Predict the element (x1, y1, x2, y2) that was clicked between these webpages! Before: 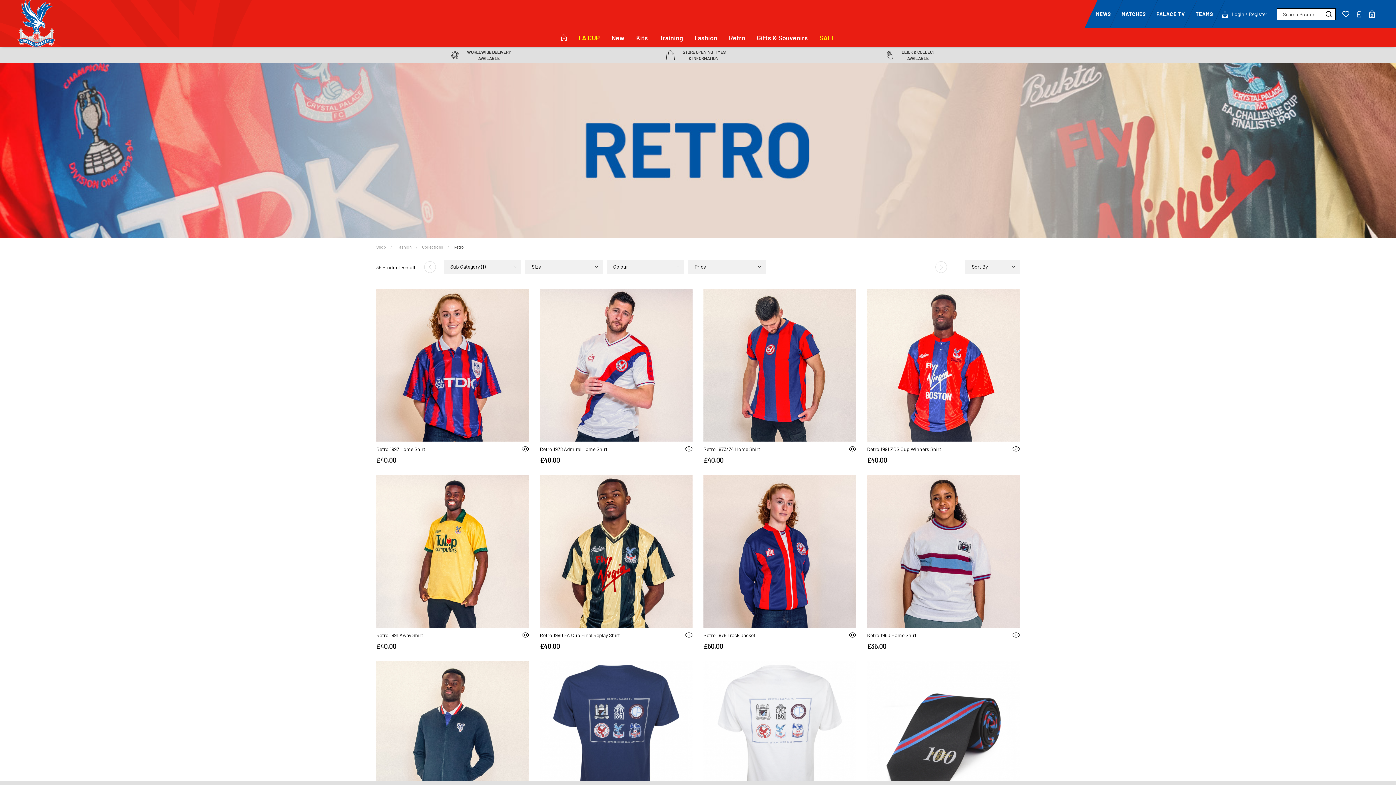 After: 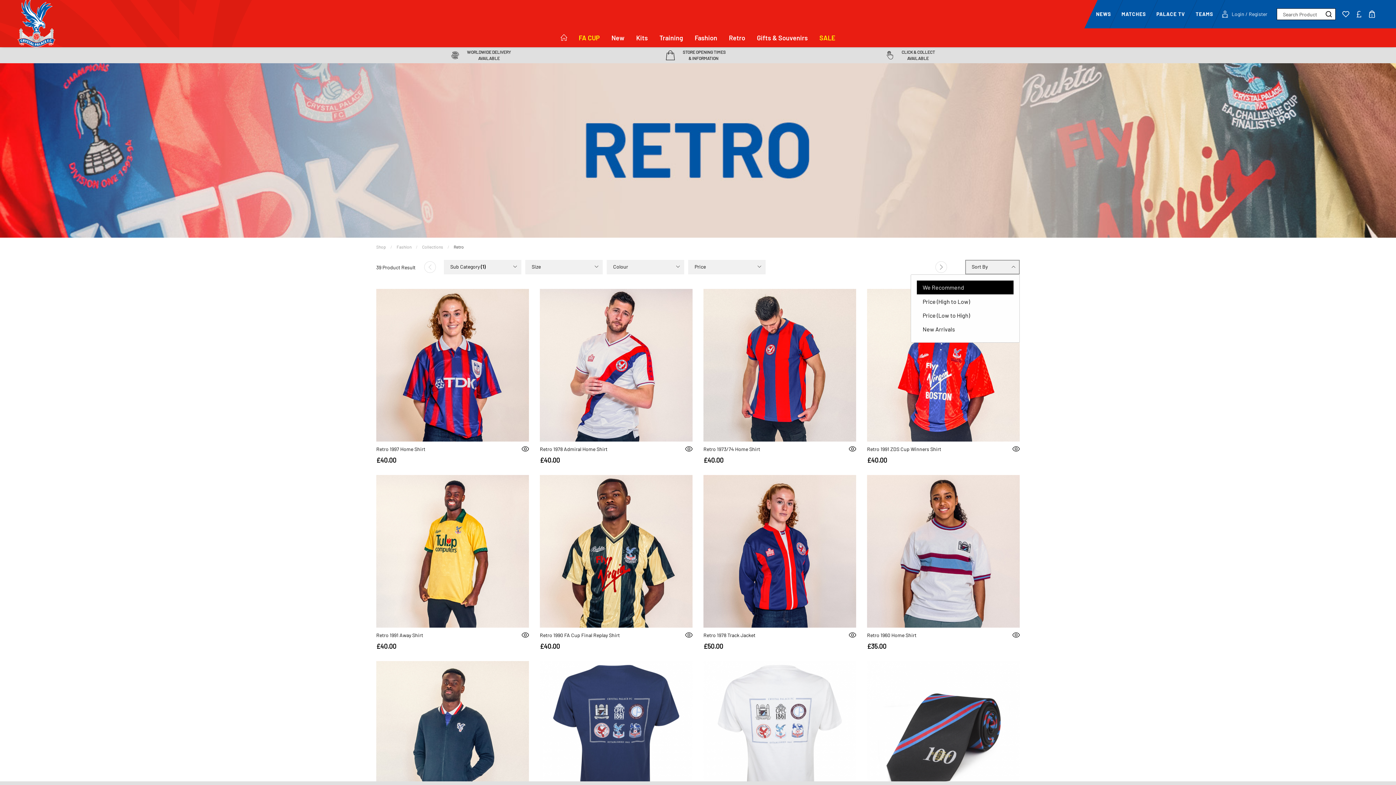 Action: label: Sort By bbox: (966, 260, 988, 273)